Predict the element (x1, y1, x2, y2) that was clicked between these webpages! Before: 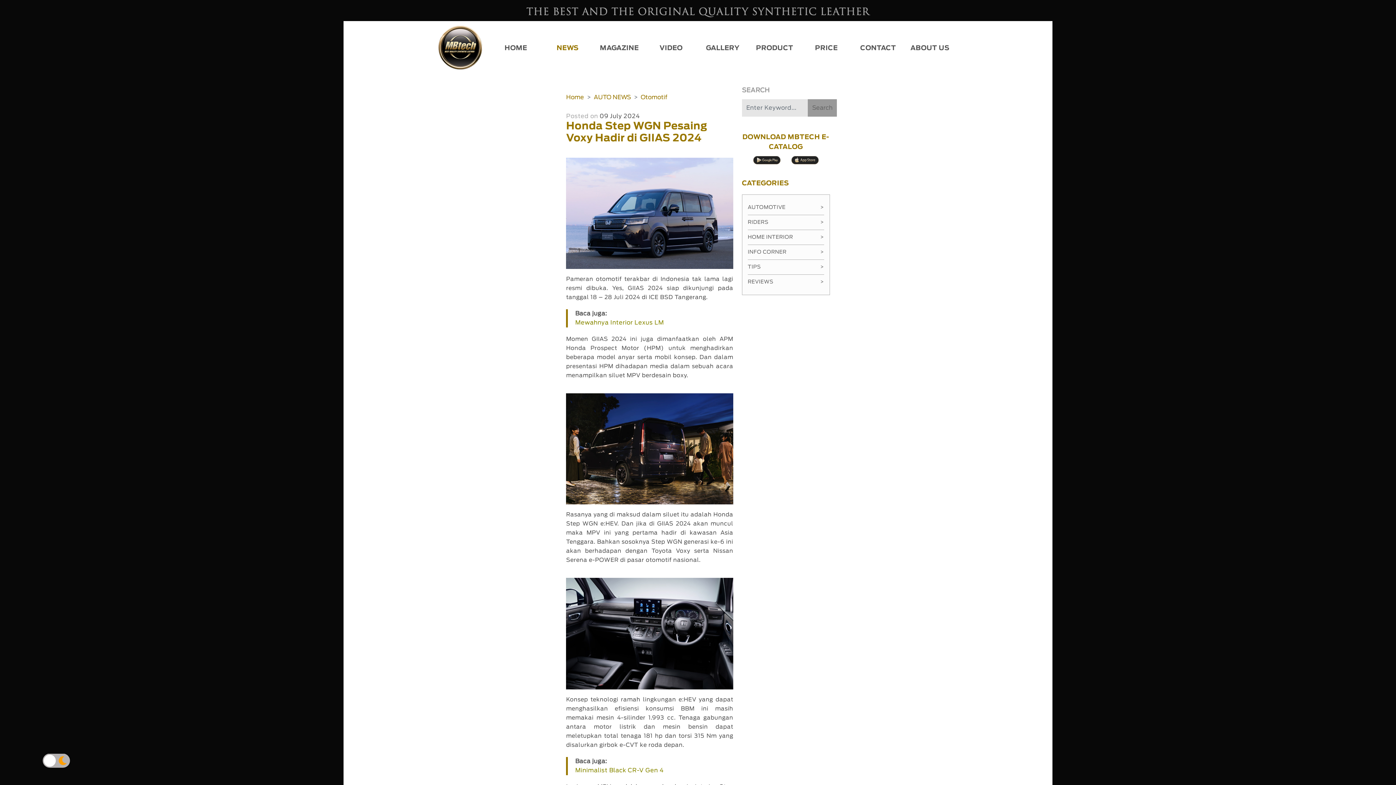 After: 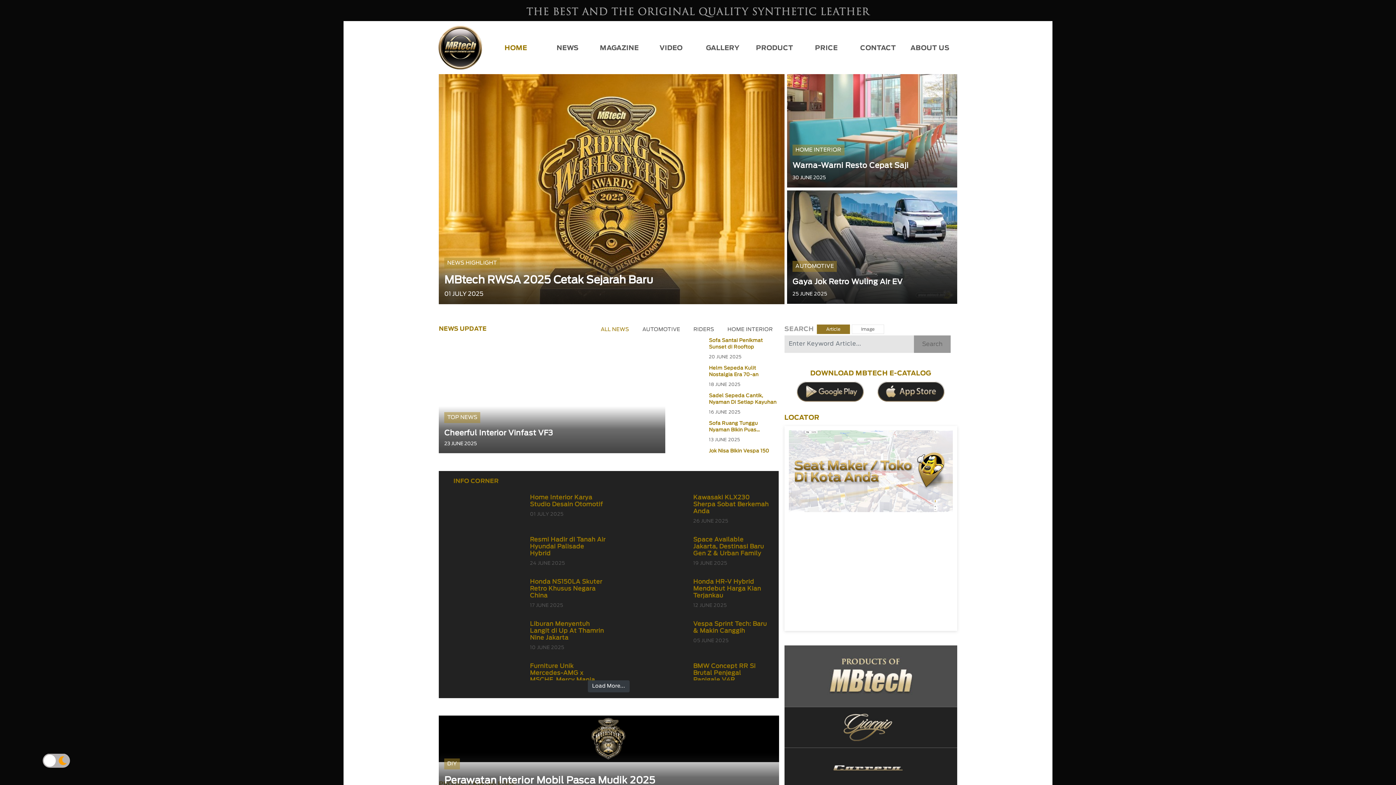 Action: bbox: (566, 94, 584, 100) label: Home